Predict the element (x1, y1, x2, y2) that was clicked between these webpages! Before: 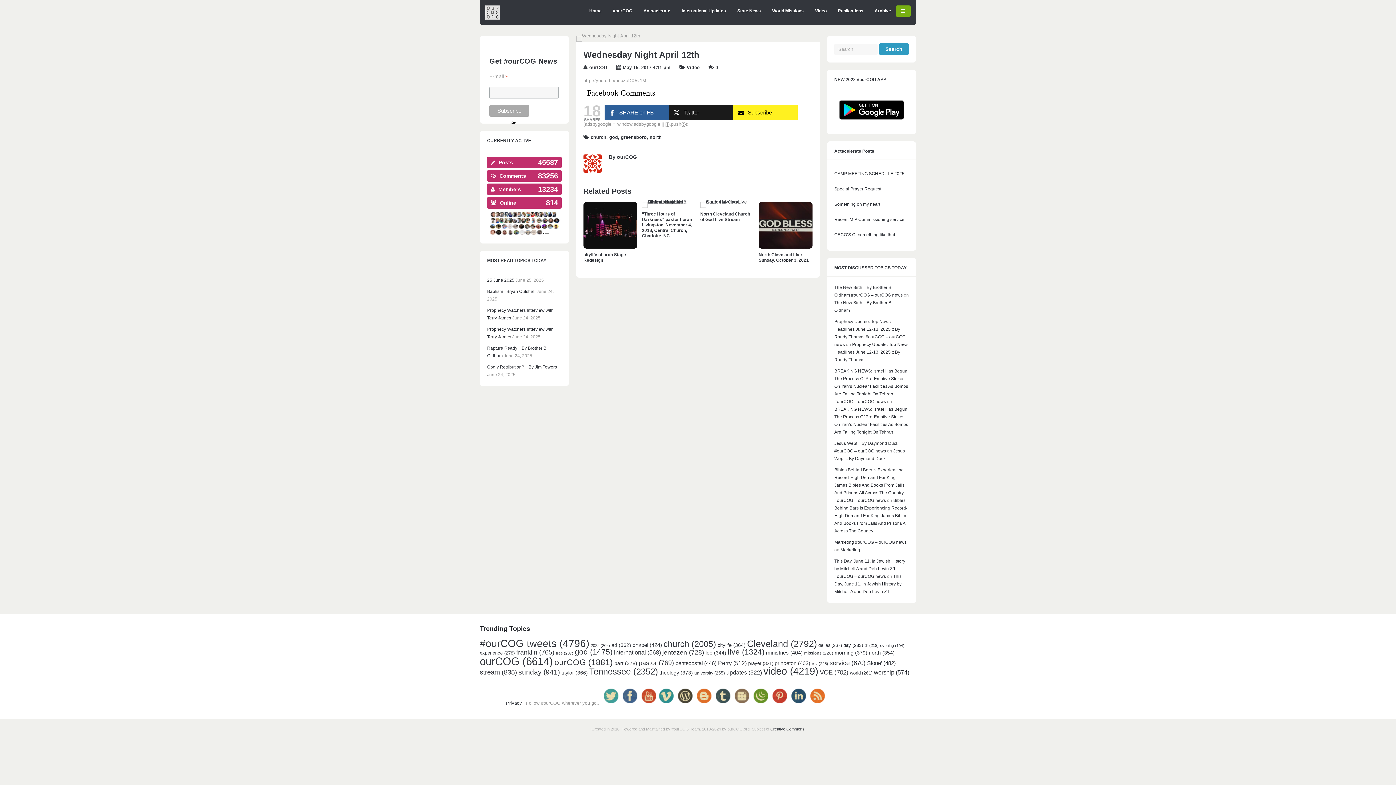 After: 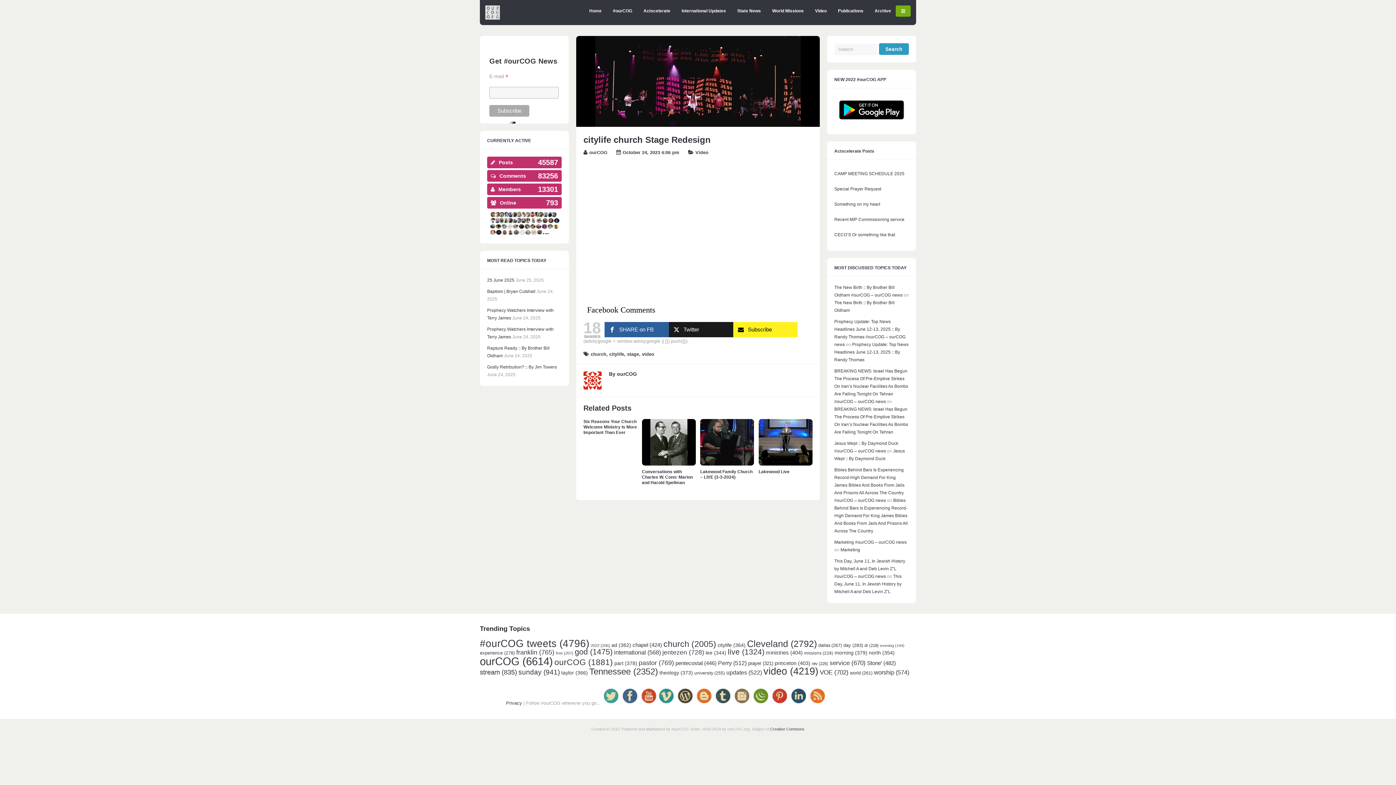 Action: bbox: (583, 244, 637, 249)